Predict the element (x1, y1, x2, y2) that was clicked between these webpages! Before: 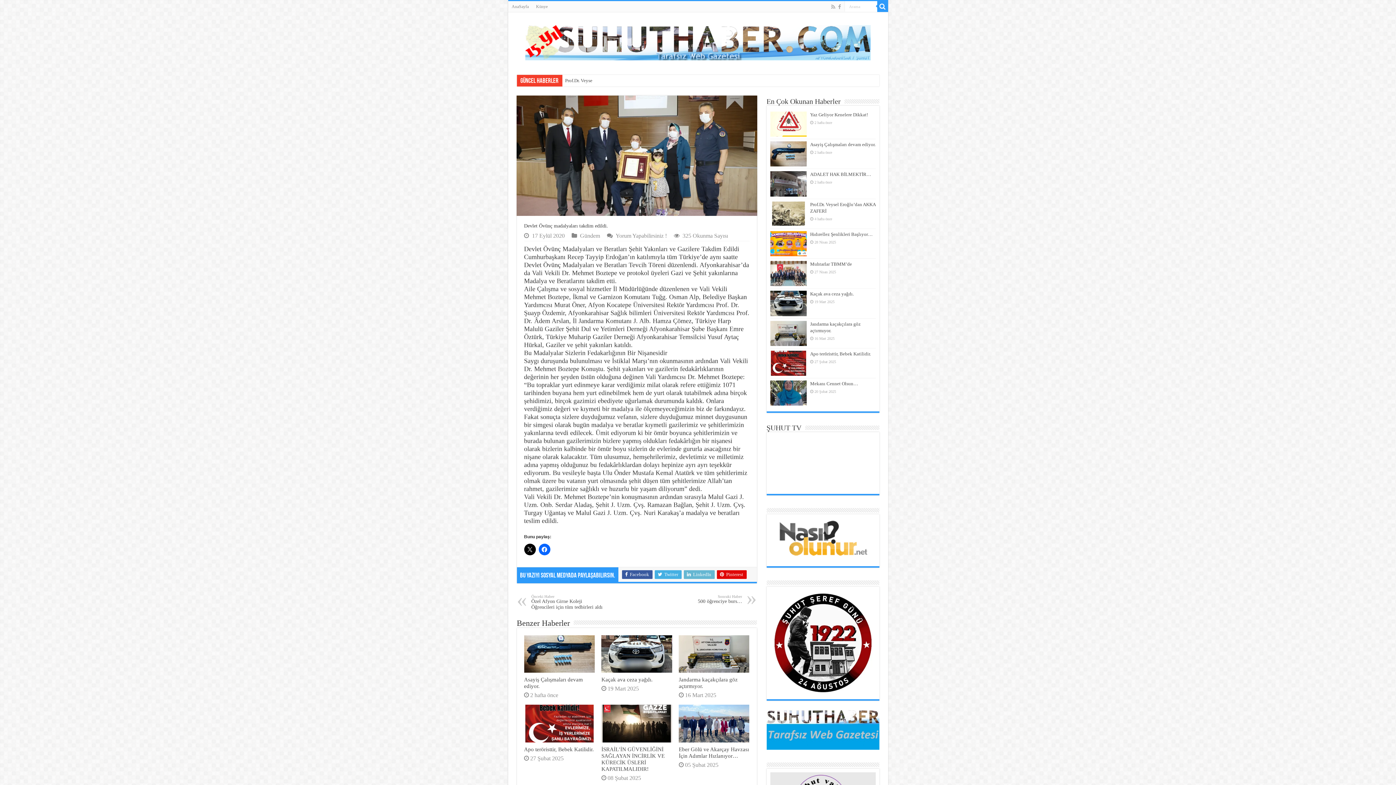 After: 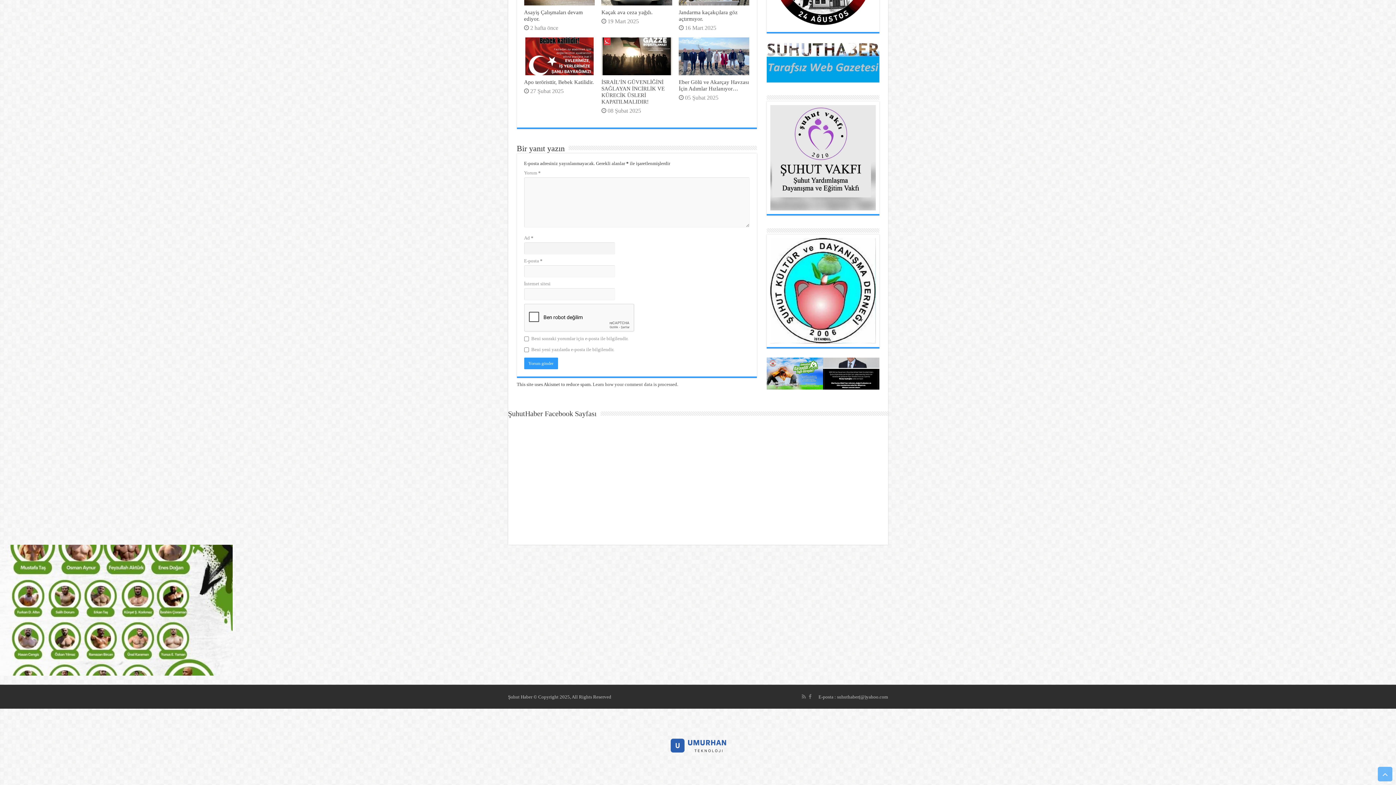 Action: label: Yorum Yapabilirsiniz ! bbox: (615, 232, 667, 238)